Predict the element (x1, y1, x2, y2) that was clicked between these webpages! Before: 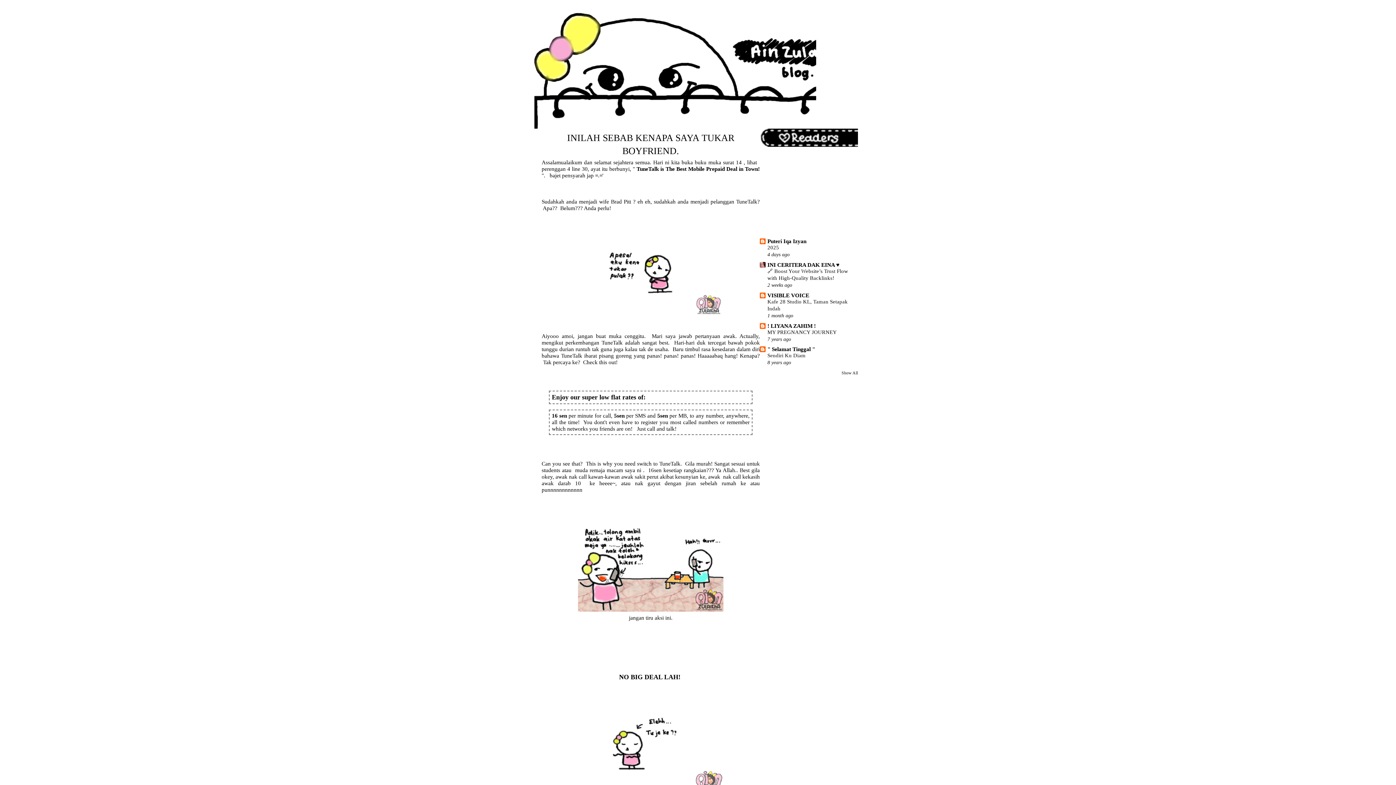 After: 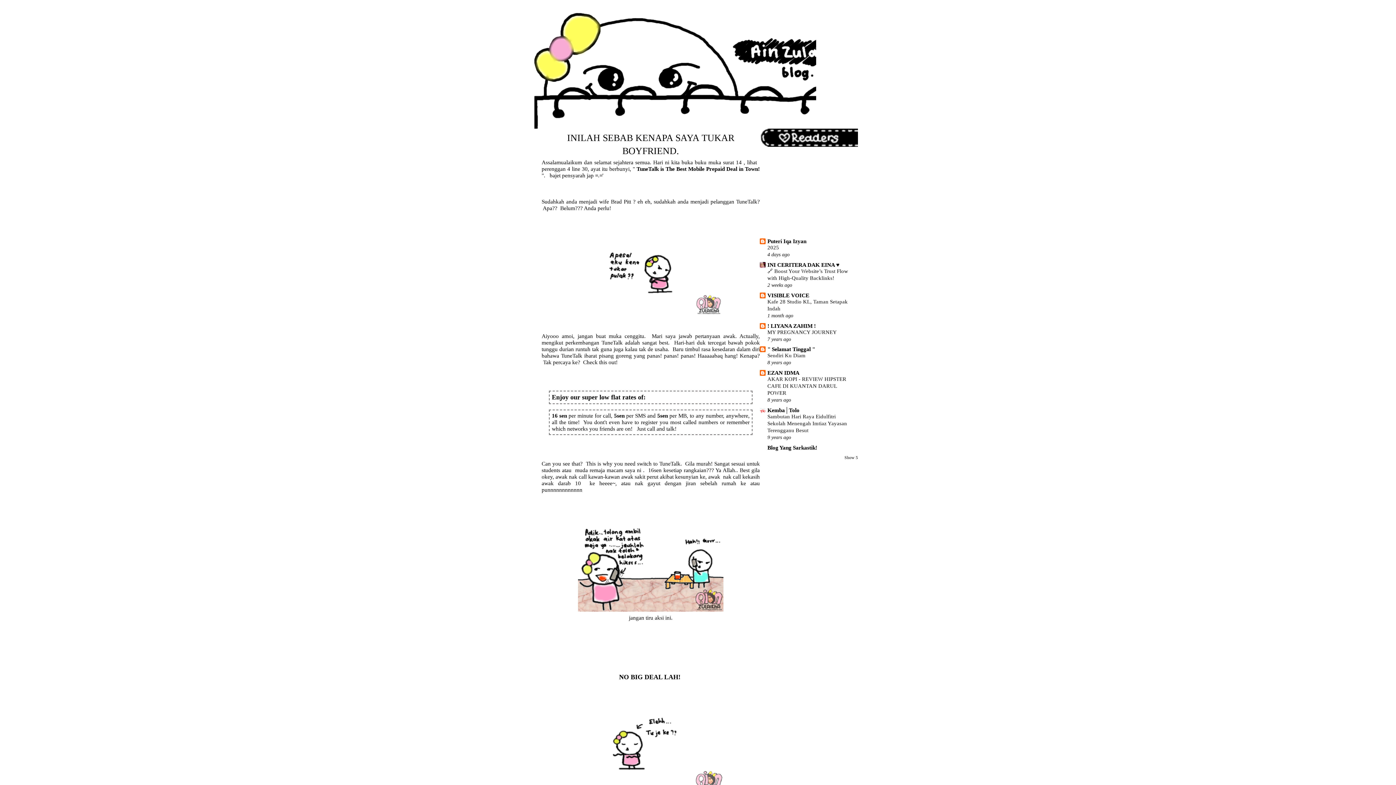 Action: bbox: (841, 370, 858, 375) label: Show All